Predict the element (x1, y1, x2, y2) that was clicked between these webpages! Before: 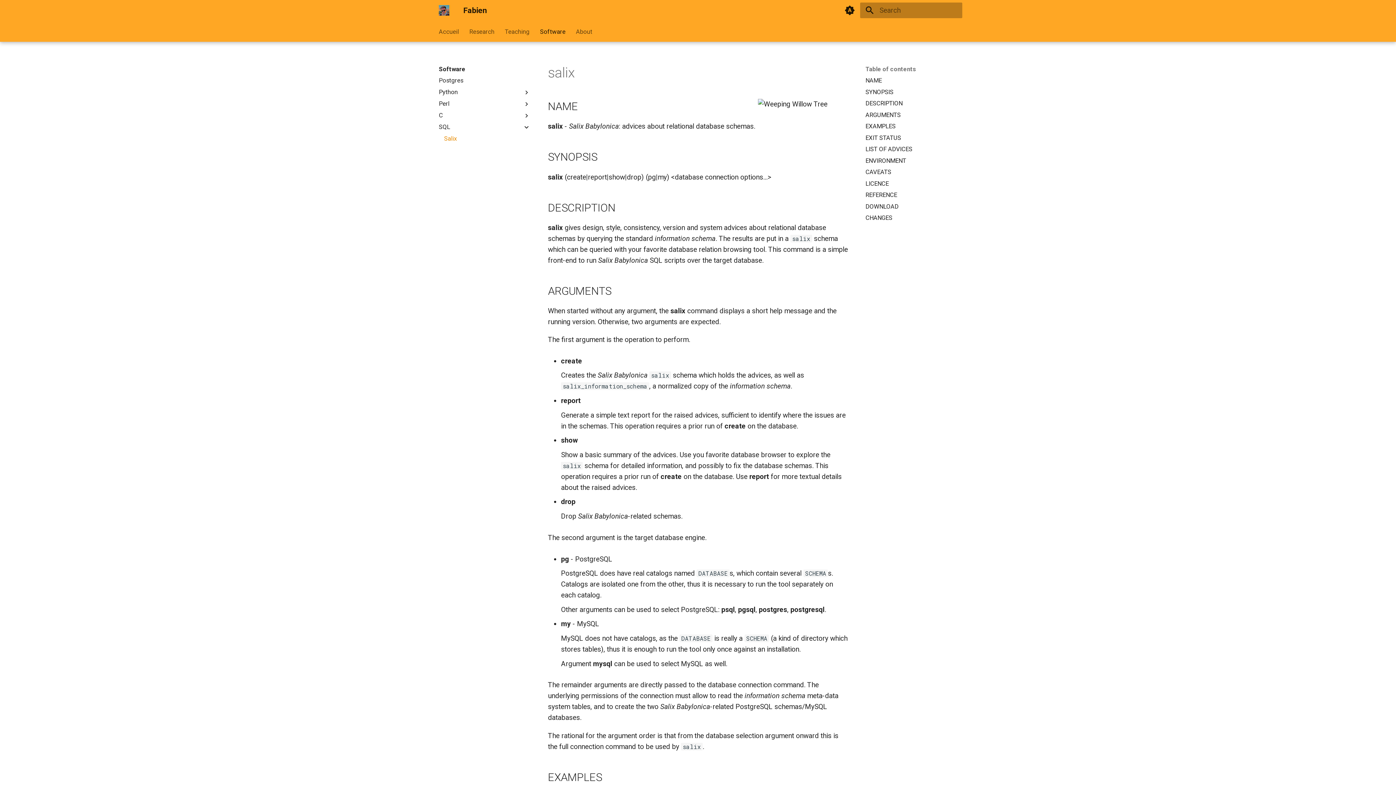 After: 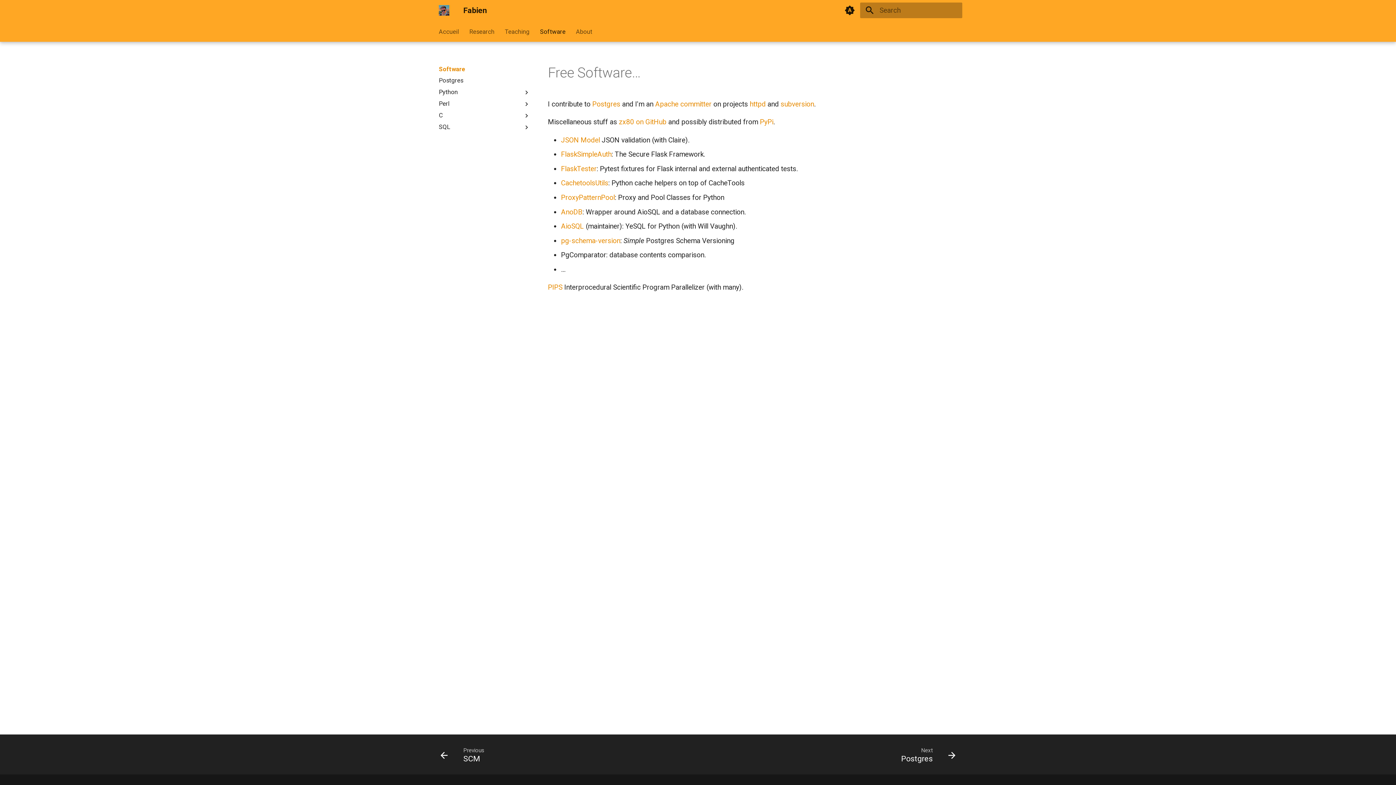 Action: bbox: (540, 27, 565, 35) label: Software